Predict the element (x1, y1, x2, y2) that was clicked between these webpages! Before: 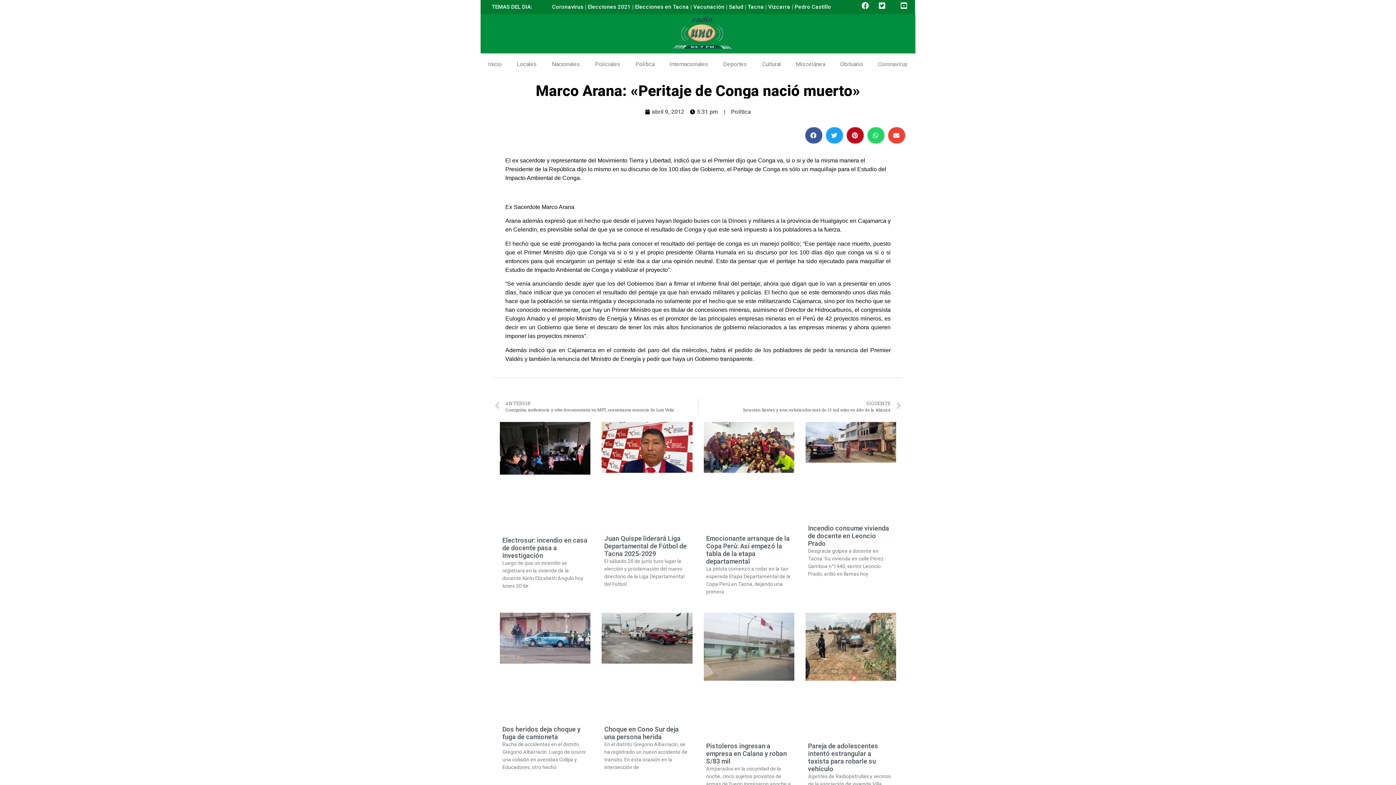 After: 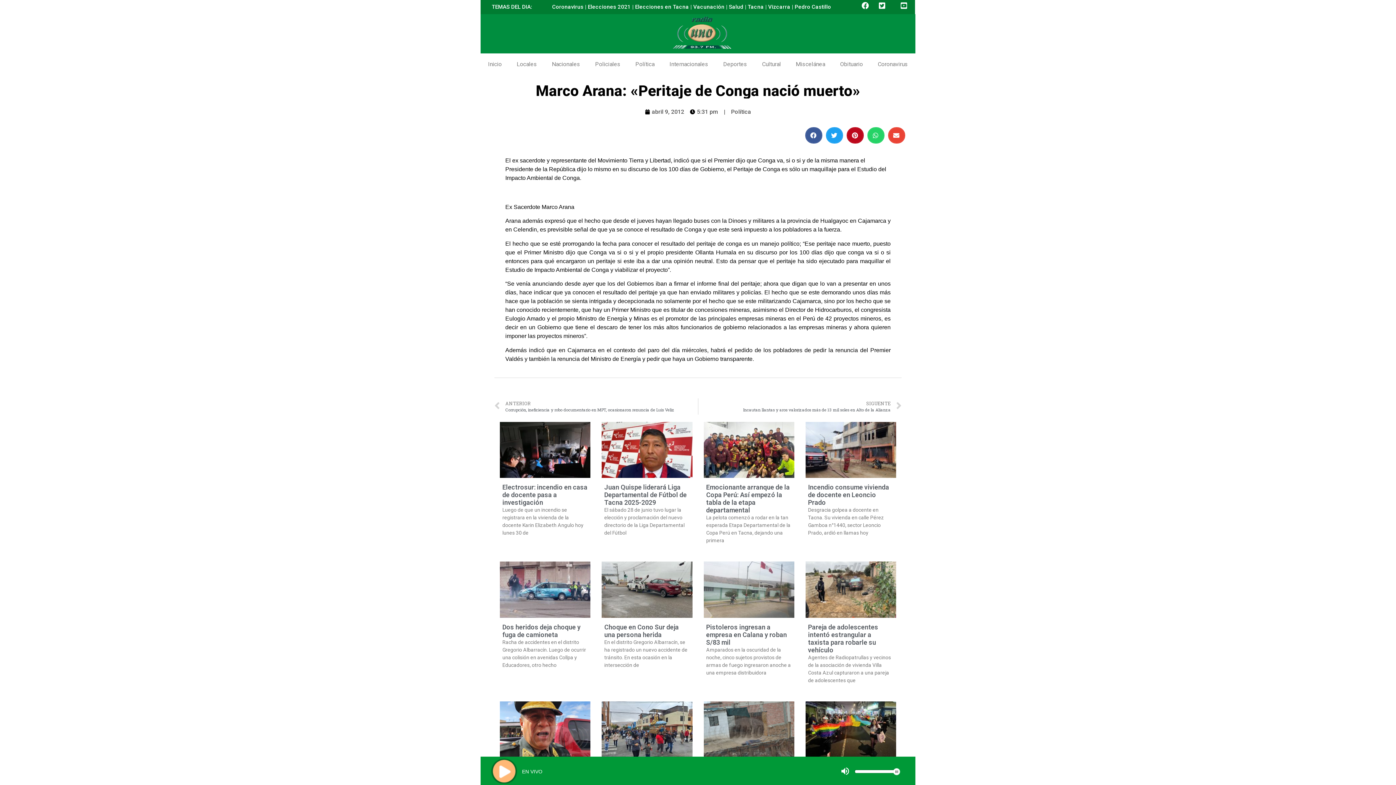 Action: bbox: (900, 2, 907, 9)